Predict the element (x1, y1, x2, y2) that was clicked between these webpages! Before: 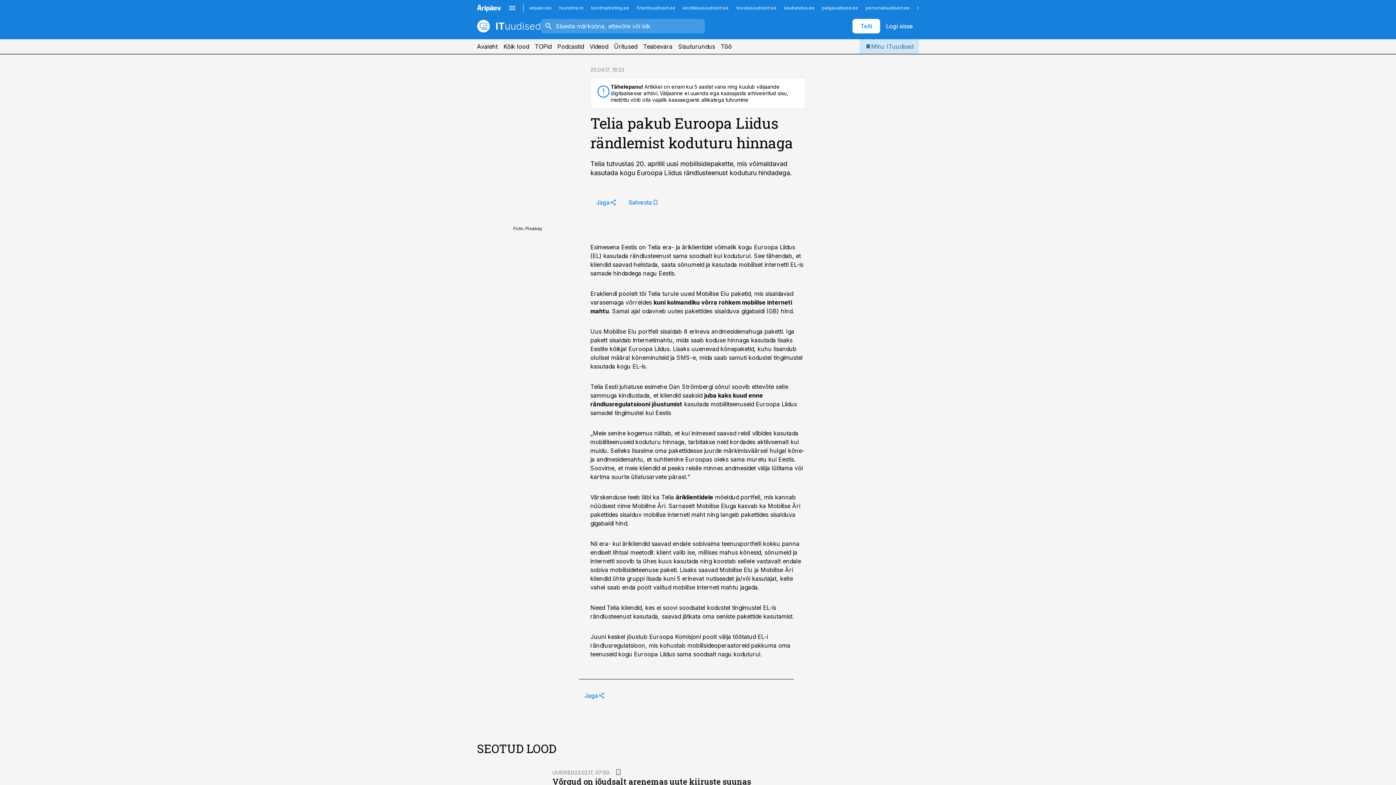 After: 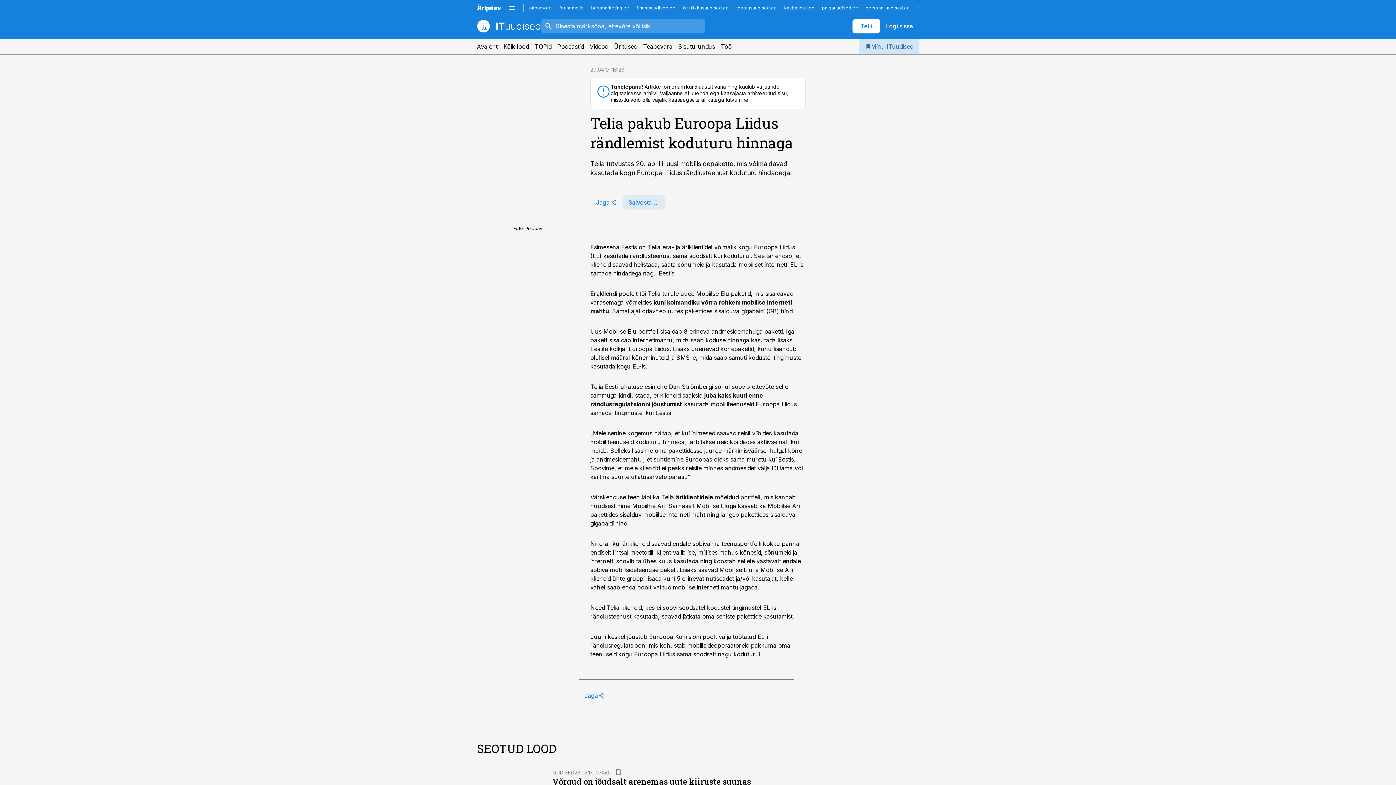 Action: bbox: (622, 195, 665, 209) label: Salvesta